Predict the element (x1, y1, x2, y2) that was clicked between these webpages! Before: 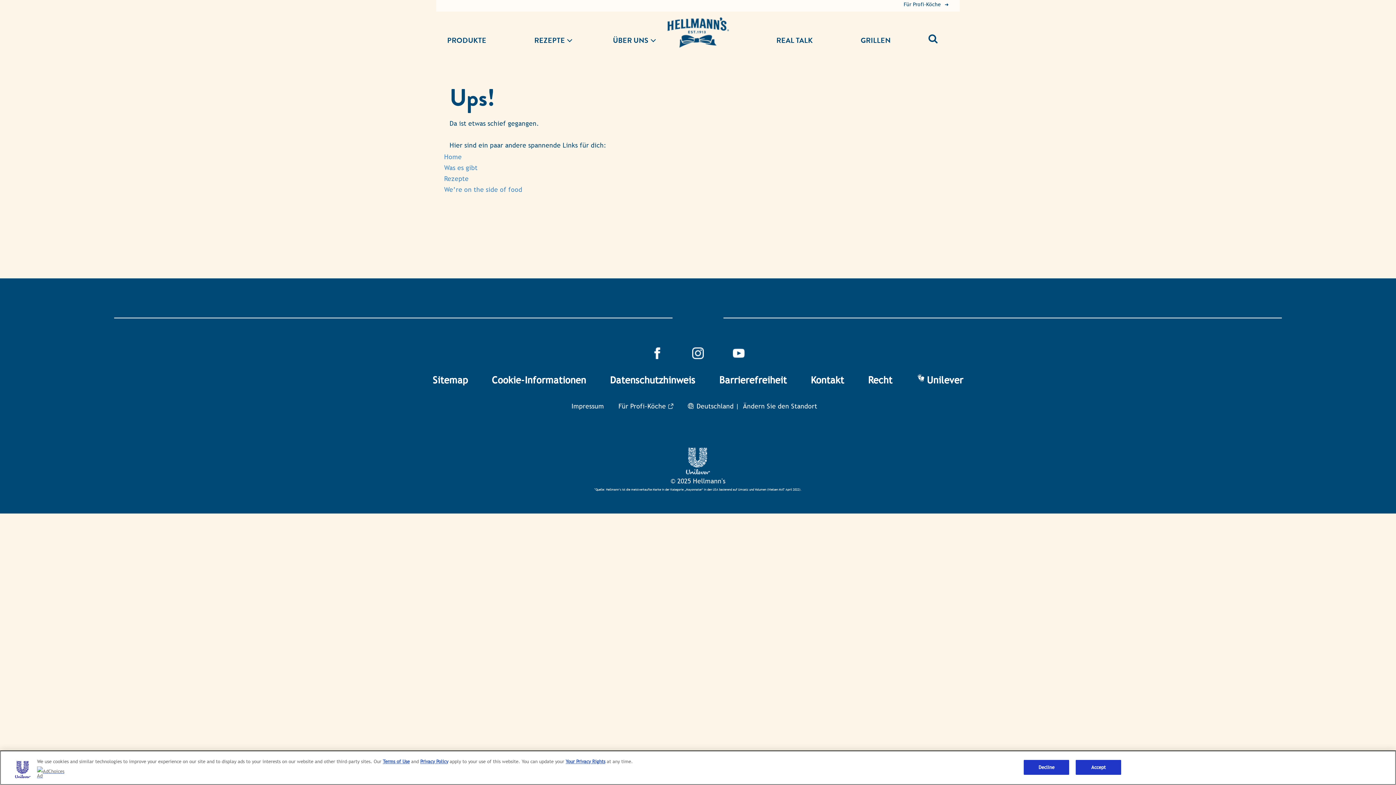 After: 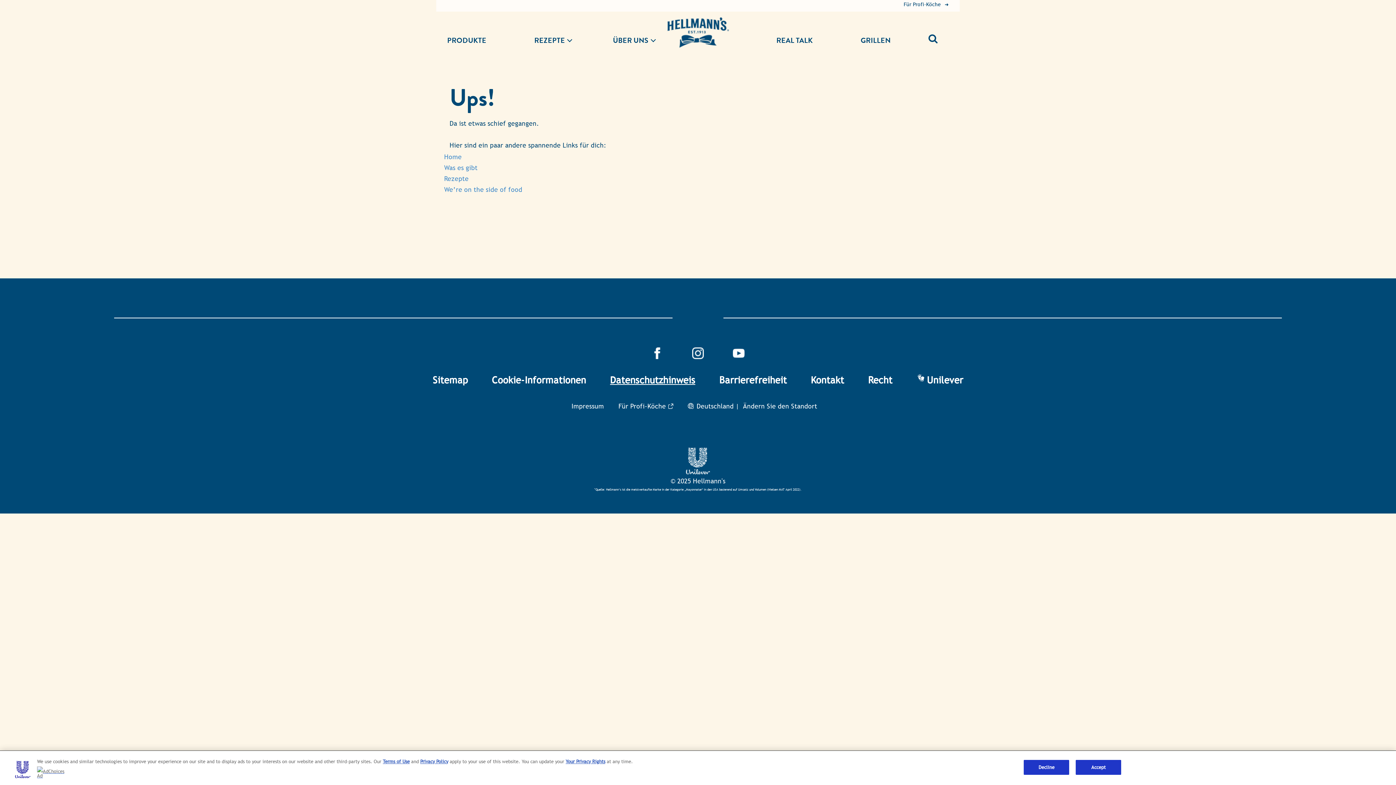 Action: label: Datenschutzhinweis bbox: (610, 373, 695, 387)